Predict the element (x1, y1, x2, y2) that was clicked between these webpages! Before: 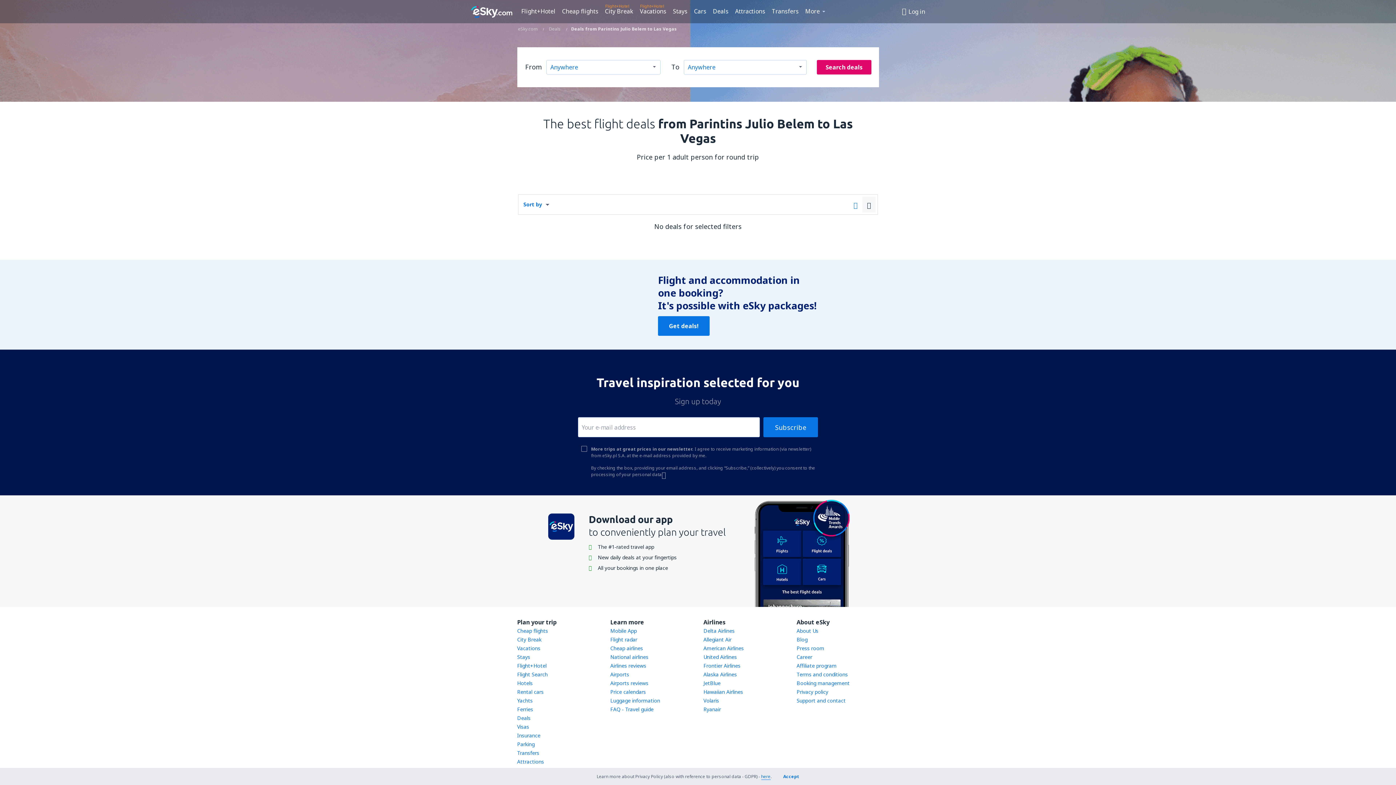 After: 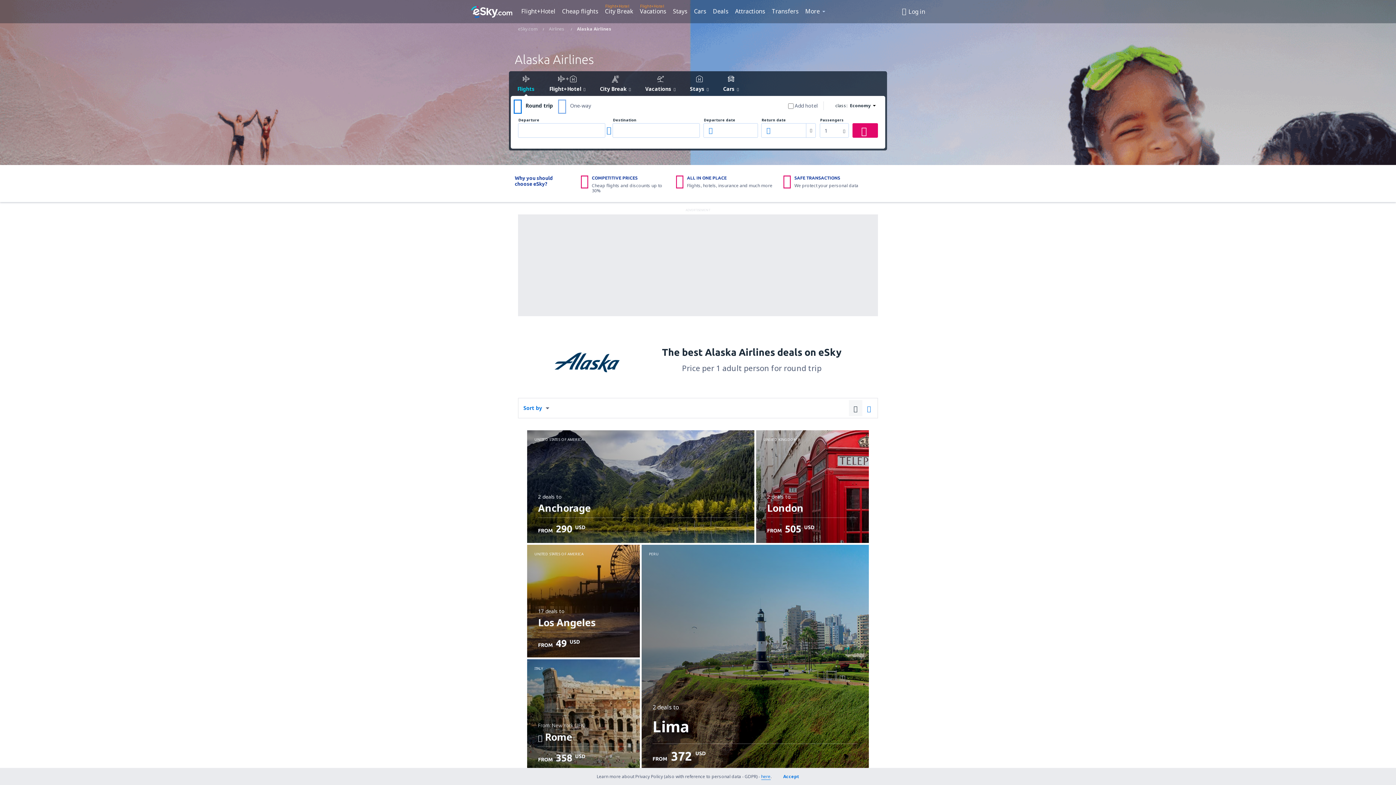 Action: bbox: (703, 671, 737, 678) label: Alaska Airlines